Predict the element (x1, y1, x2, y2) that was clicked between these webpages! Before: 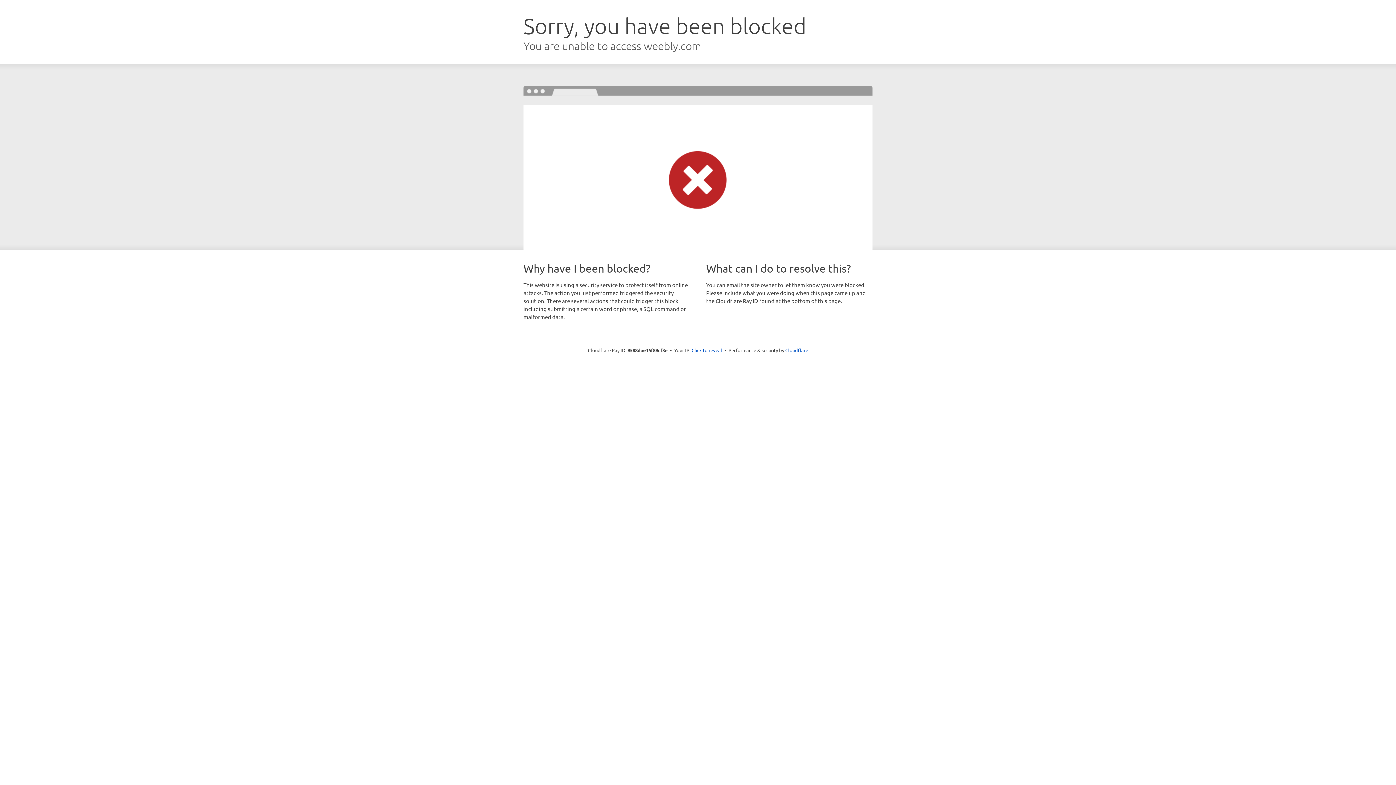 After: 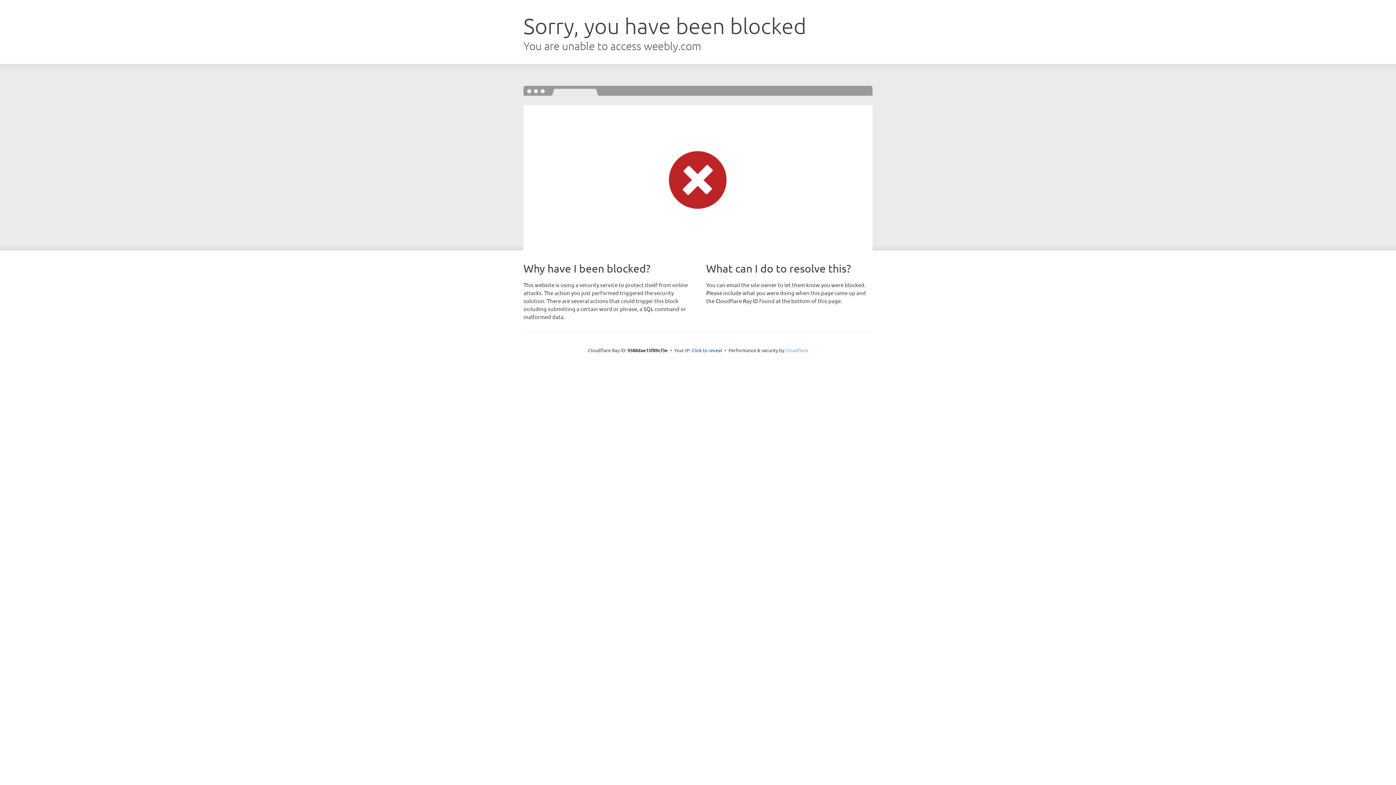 Action: label: Cloudflare bbox: (785, 347, 808, 353)